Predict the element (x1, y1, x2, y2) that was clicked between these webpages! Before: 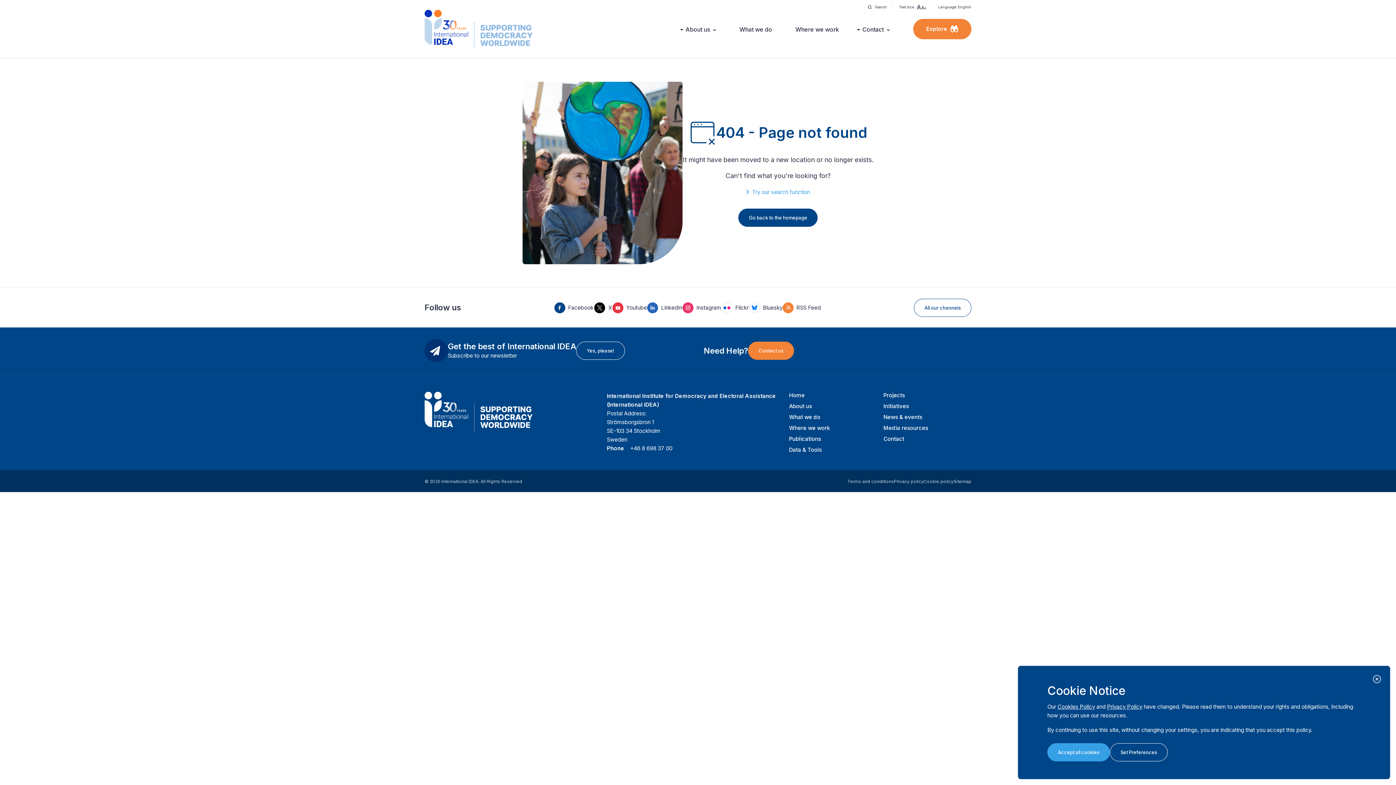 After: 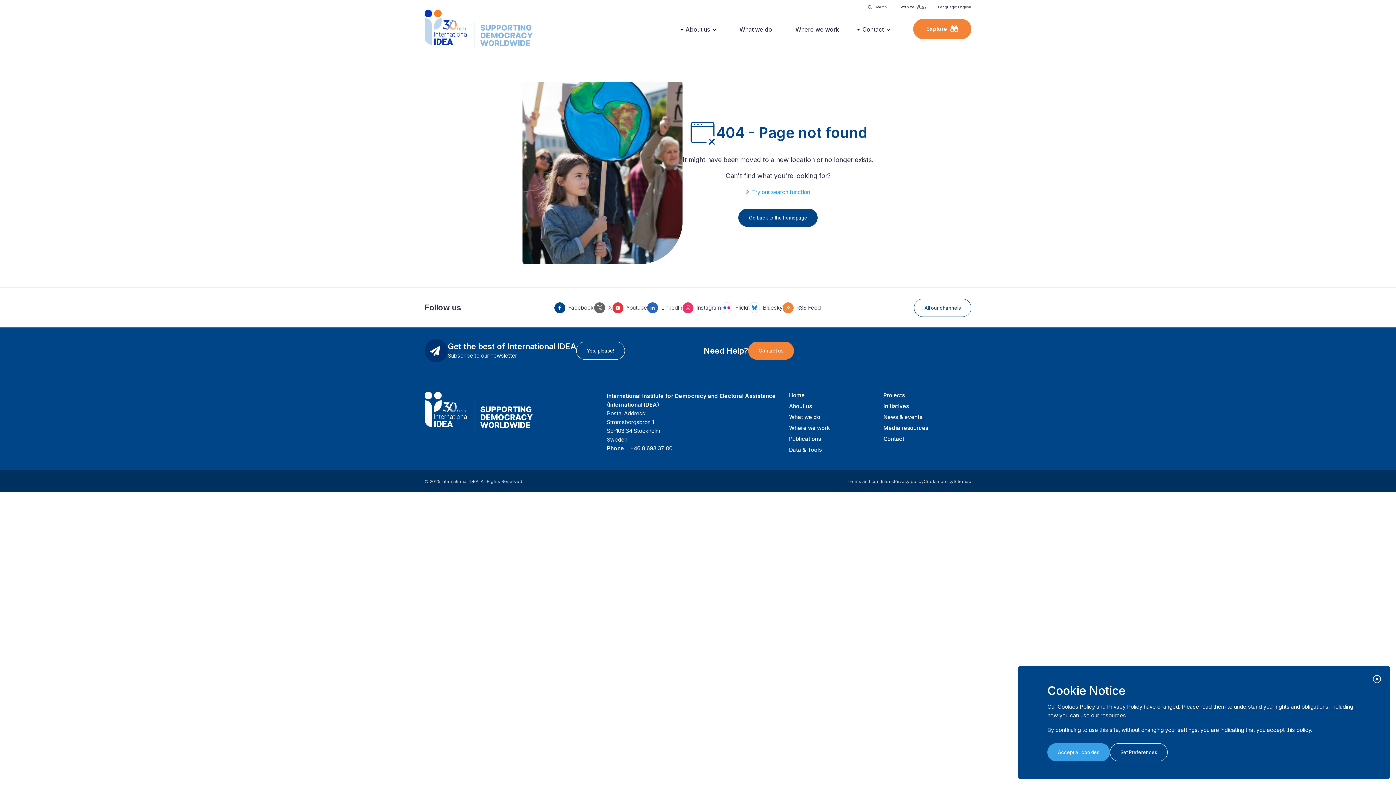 Action: bbox: (593, 302, 612, 313) label: X